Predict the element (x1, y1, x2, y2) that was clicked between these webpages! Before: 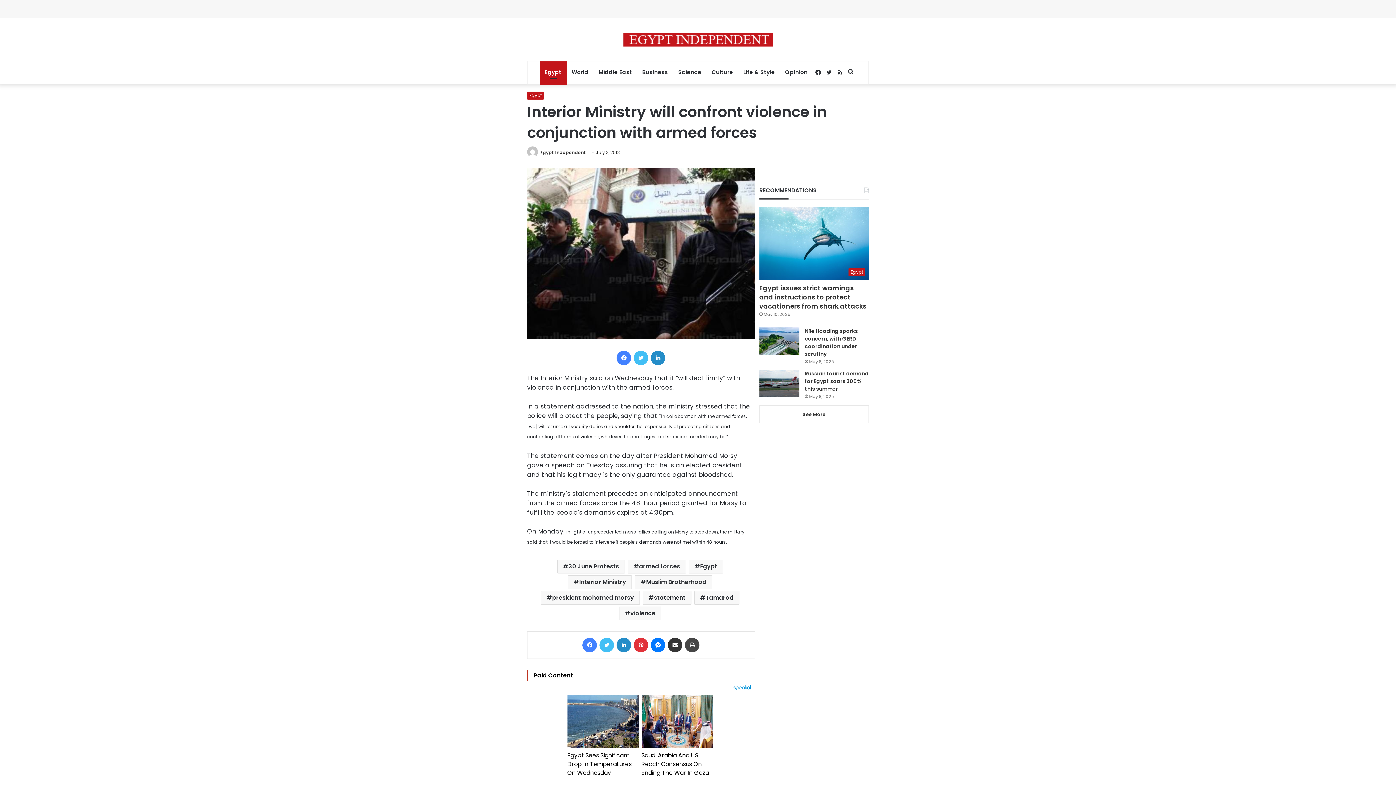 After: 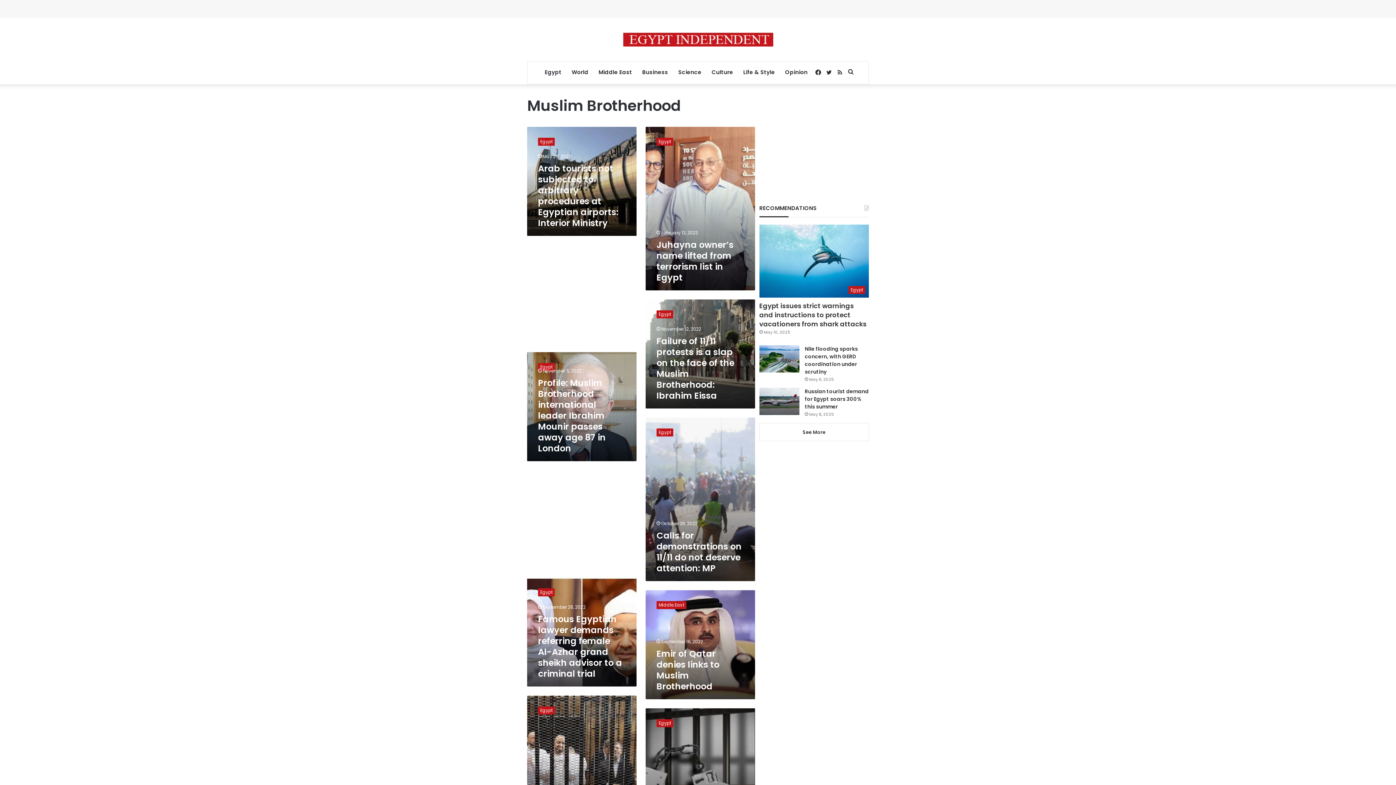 Action: bbox: (635, 575, 712, 589) label: Muslim Brotherhood